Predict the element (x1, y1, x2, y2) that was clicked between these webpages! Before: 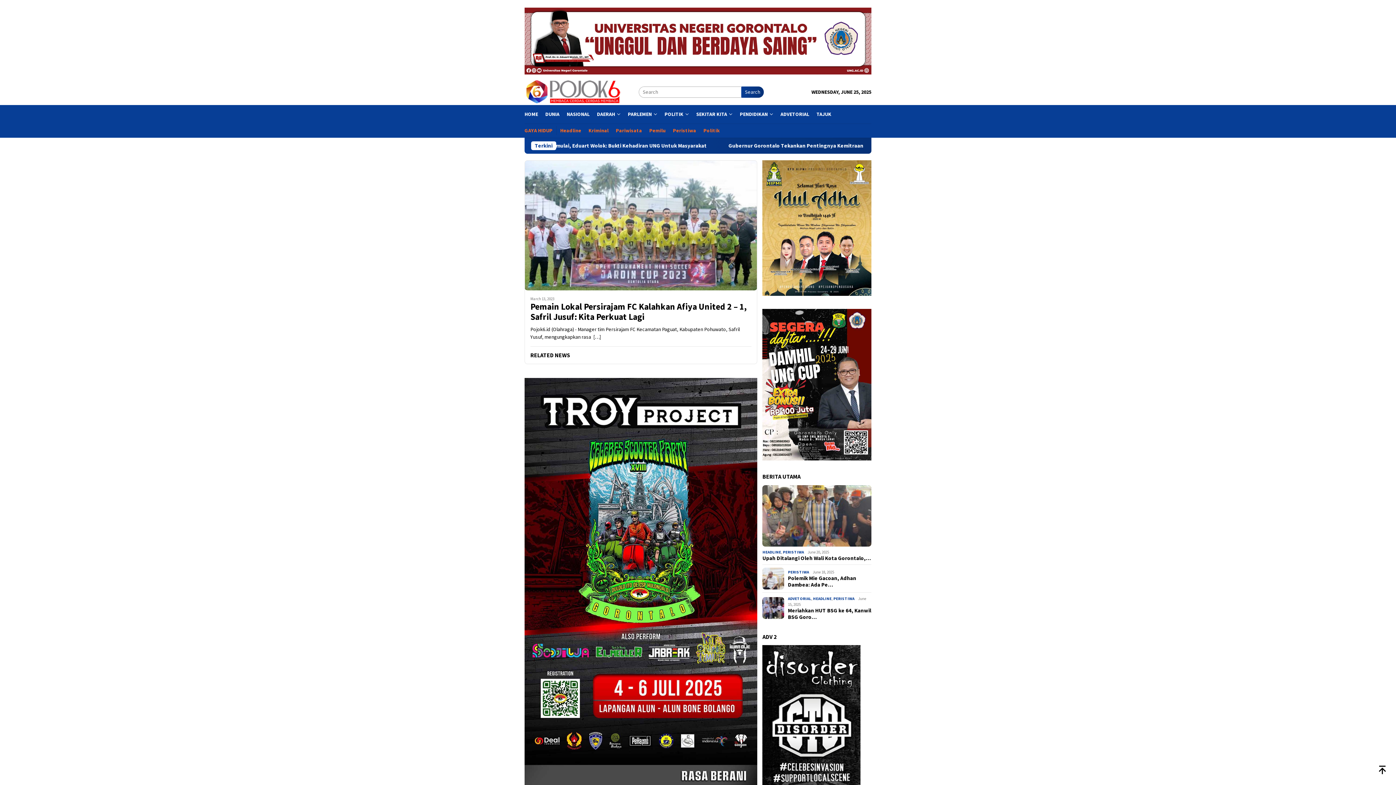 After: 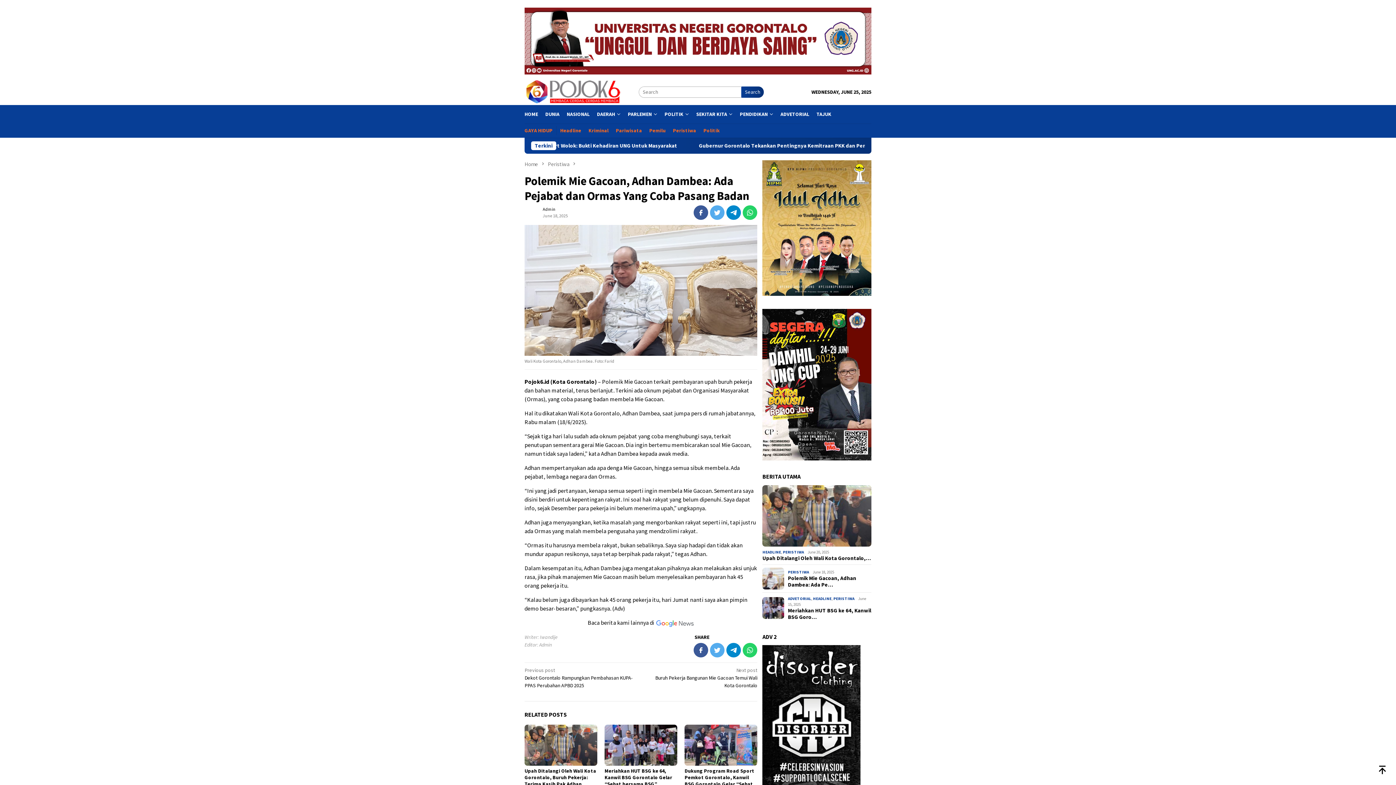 Action: bbox: (788, 575, 871, 588) label: Polemik Mie Gacoan, Adhan Dambea: Ada Pe…